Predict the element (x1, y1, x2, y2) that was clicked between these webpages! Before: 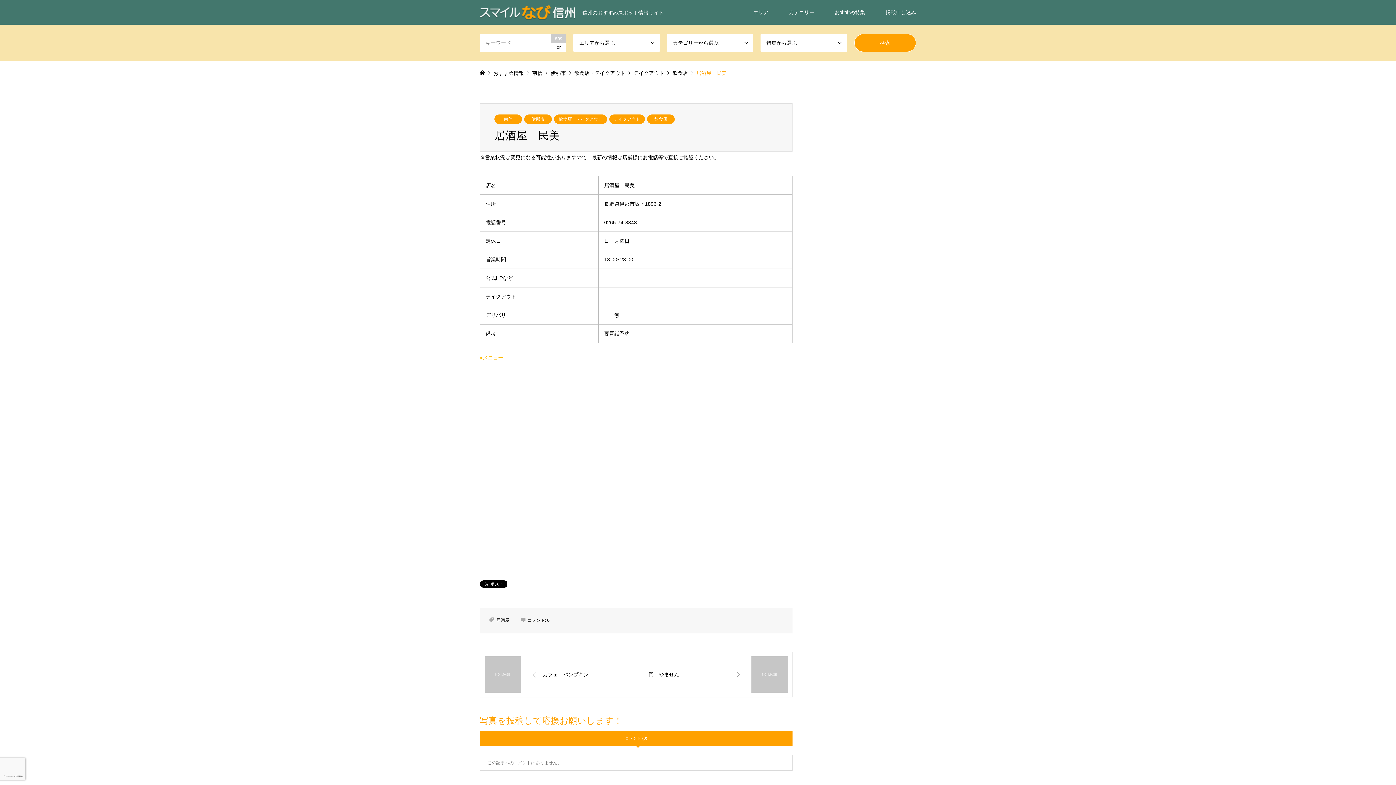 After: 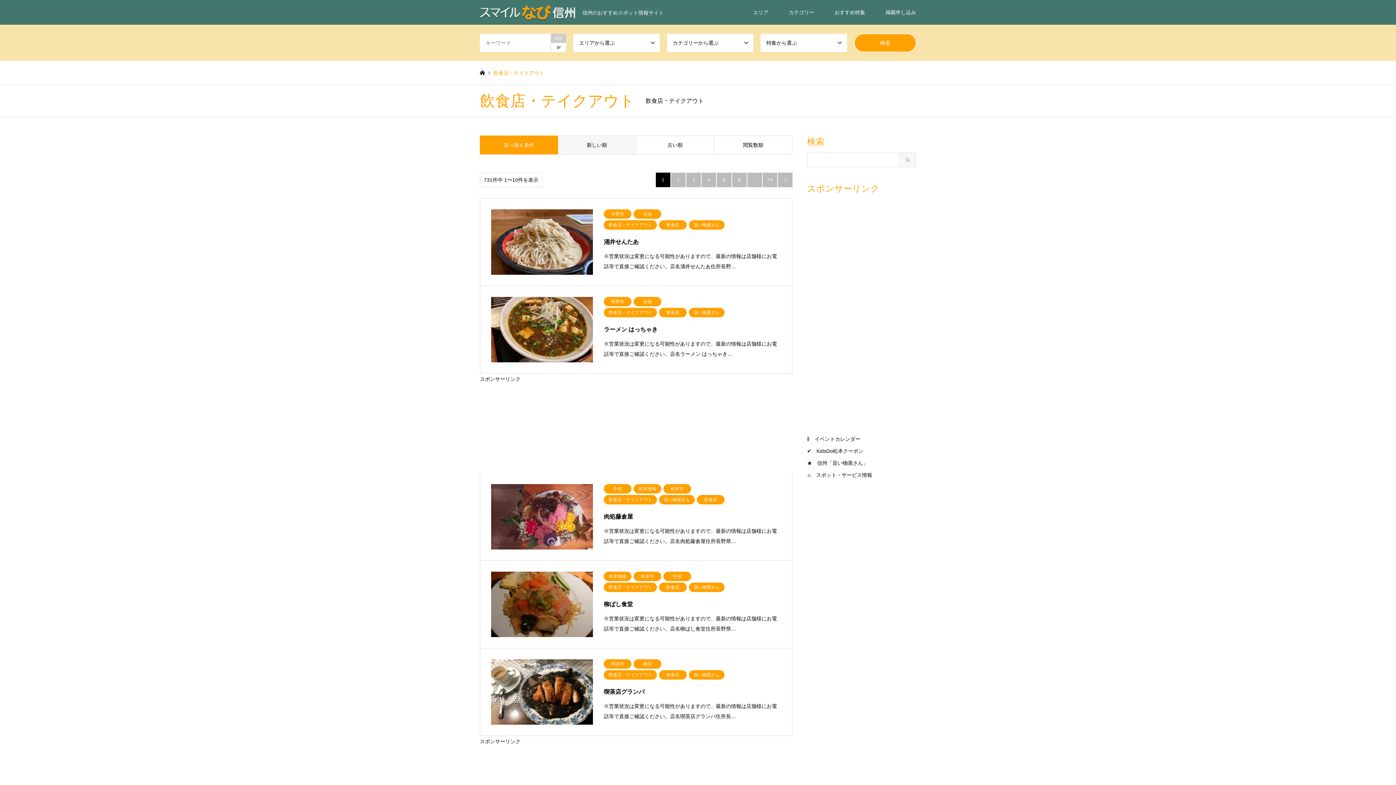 Action: bbox: (574, 70, 625, 75) label: 飲食店・テイクアウト